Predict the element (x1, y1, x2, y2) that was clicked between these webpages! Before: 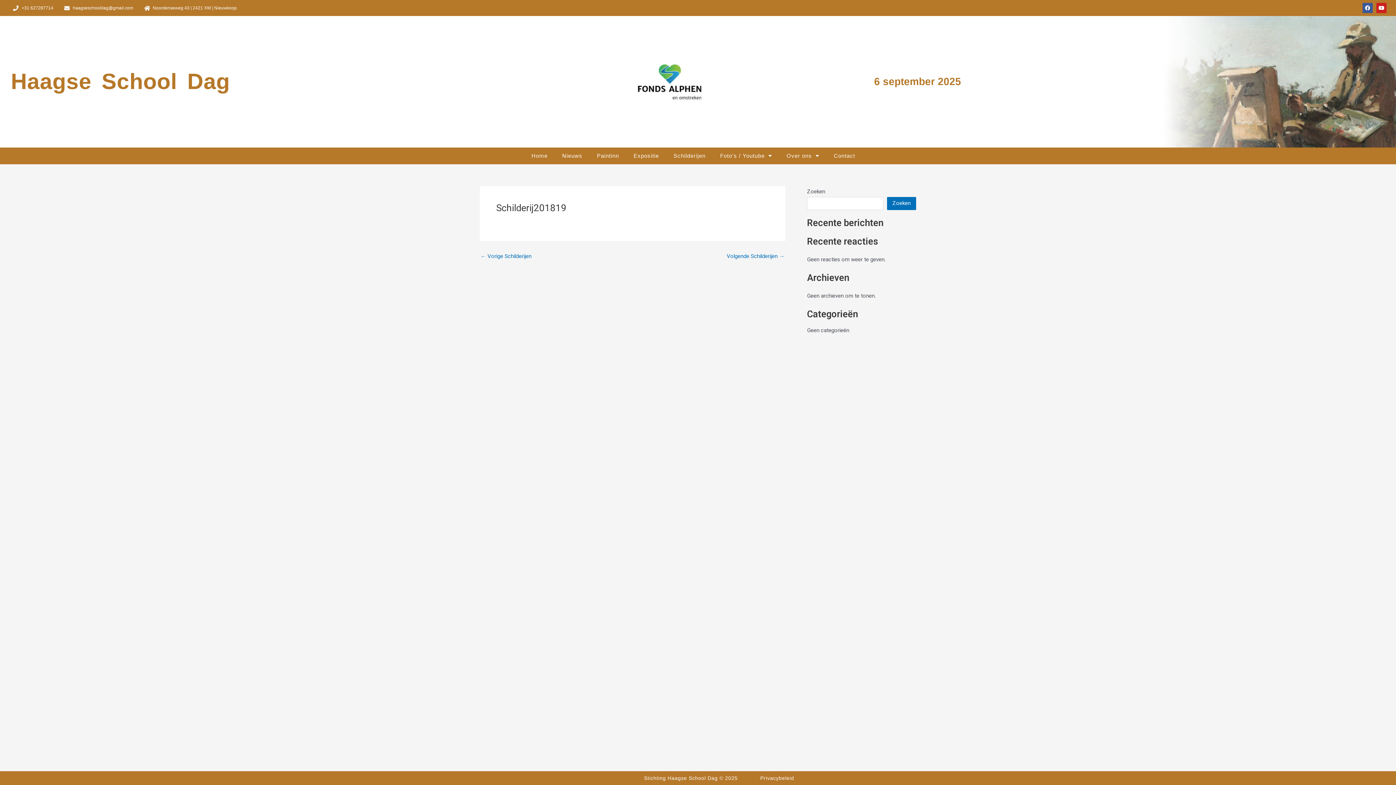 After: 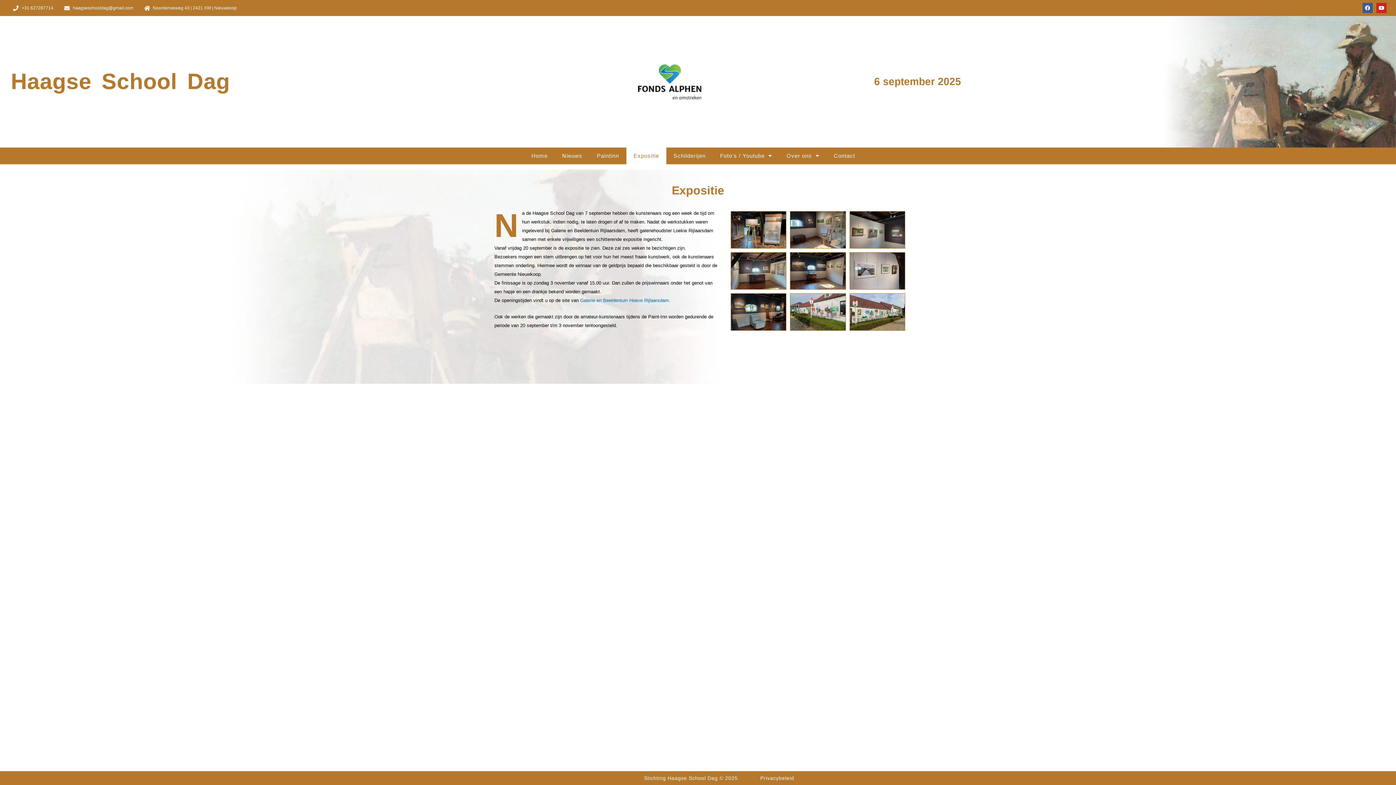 Action: bbox: (626, 147, 666, 164) label: Expositie